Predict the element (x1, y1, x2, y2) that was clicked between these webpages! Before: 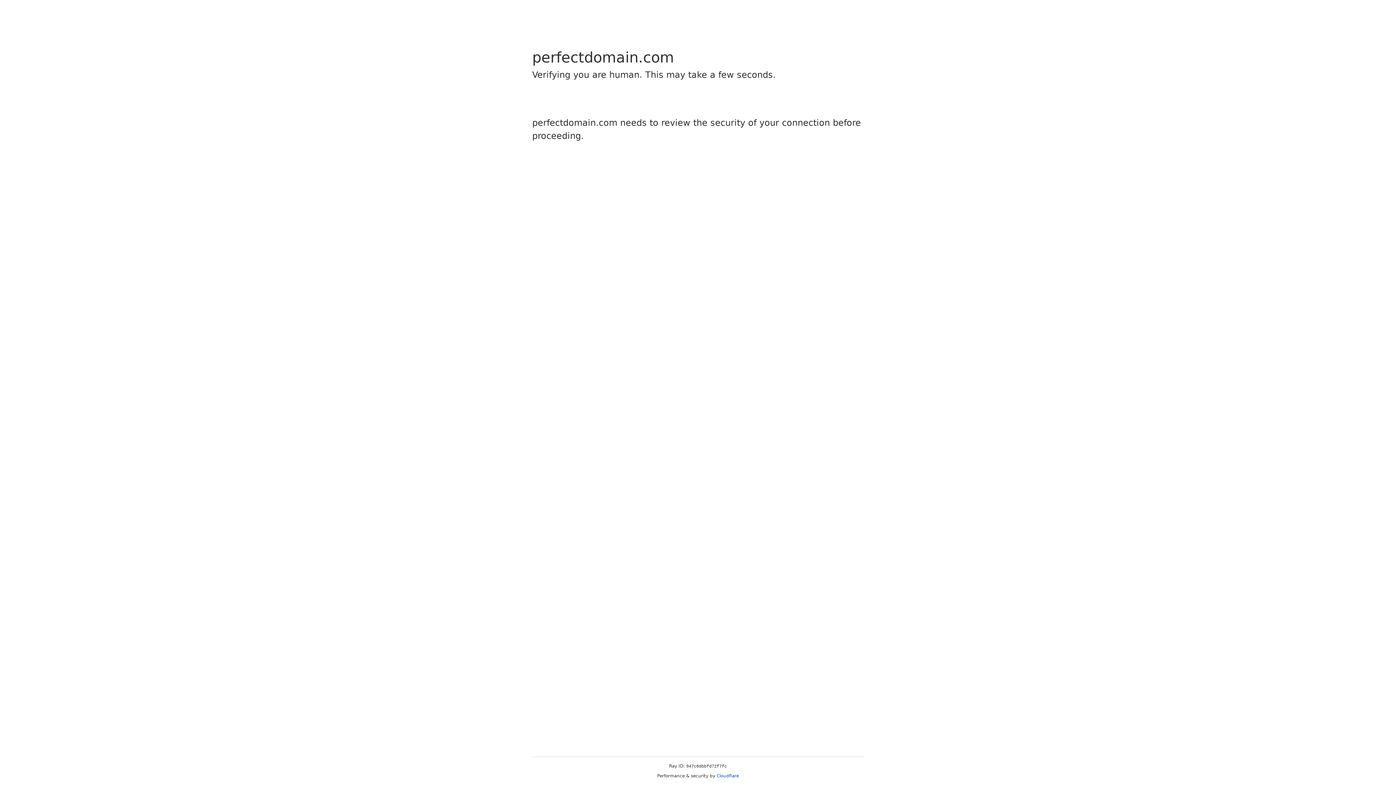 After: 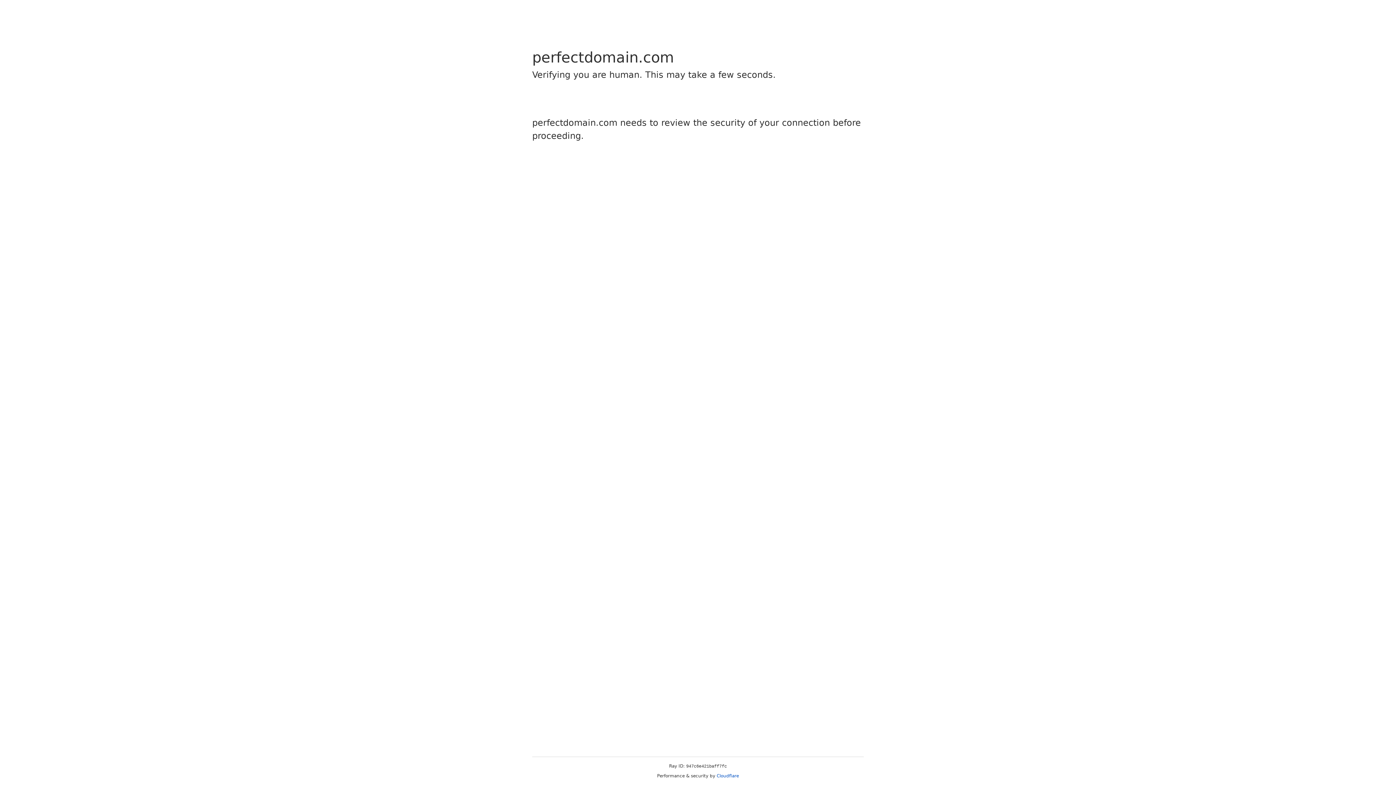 Action: bbox: (716, 773, 739, 778) label: Cloudflare